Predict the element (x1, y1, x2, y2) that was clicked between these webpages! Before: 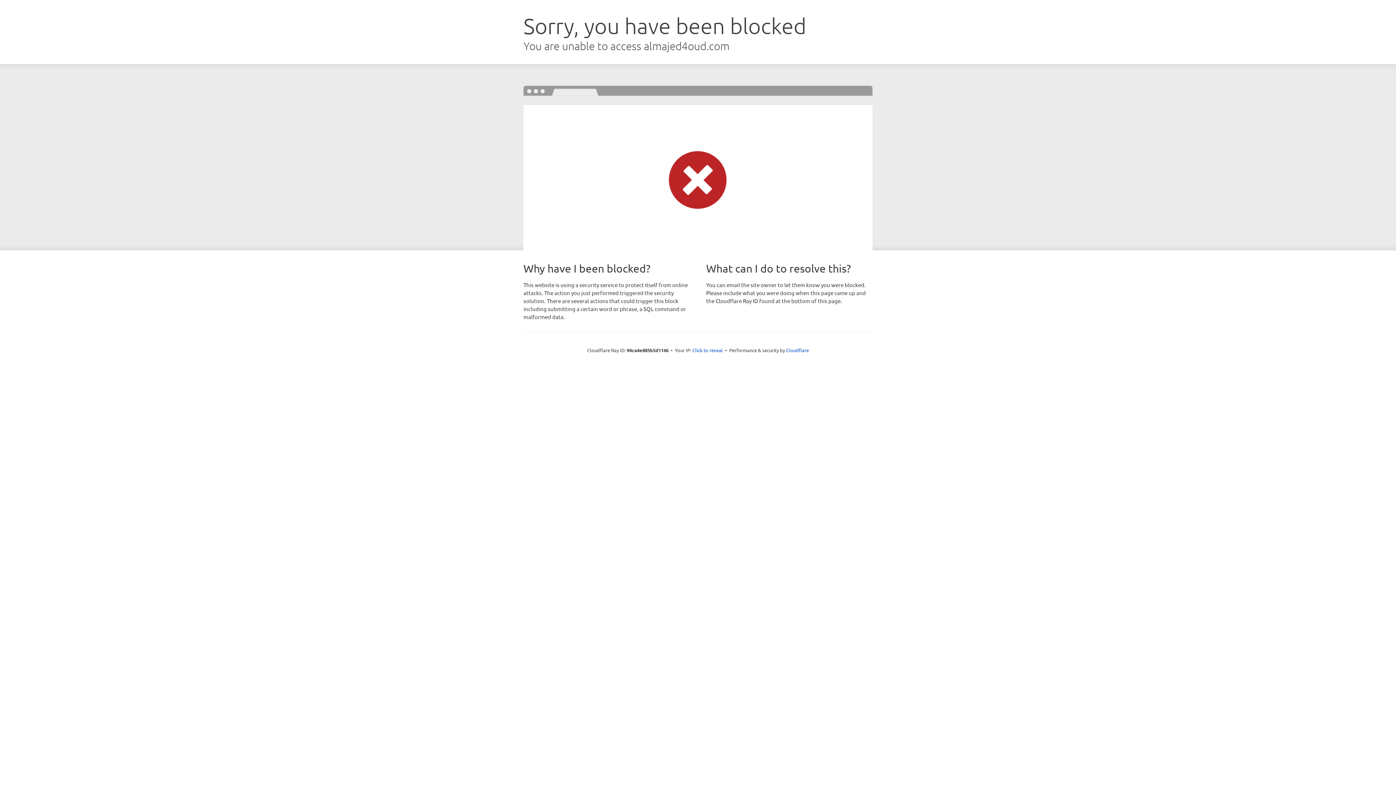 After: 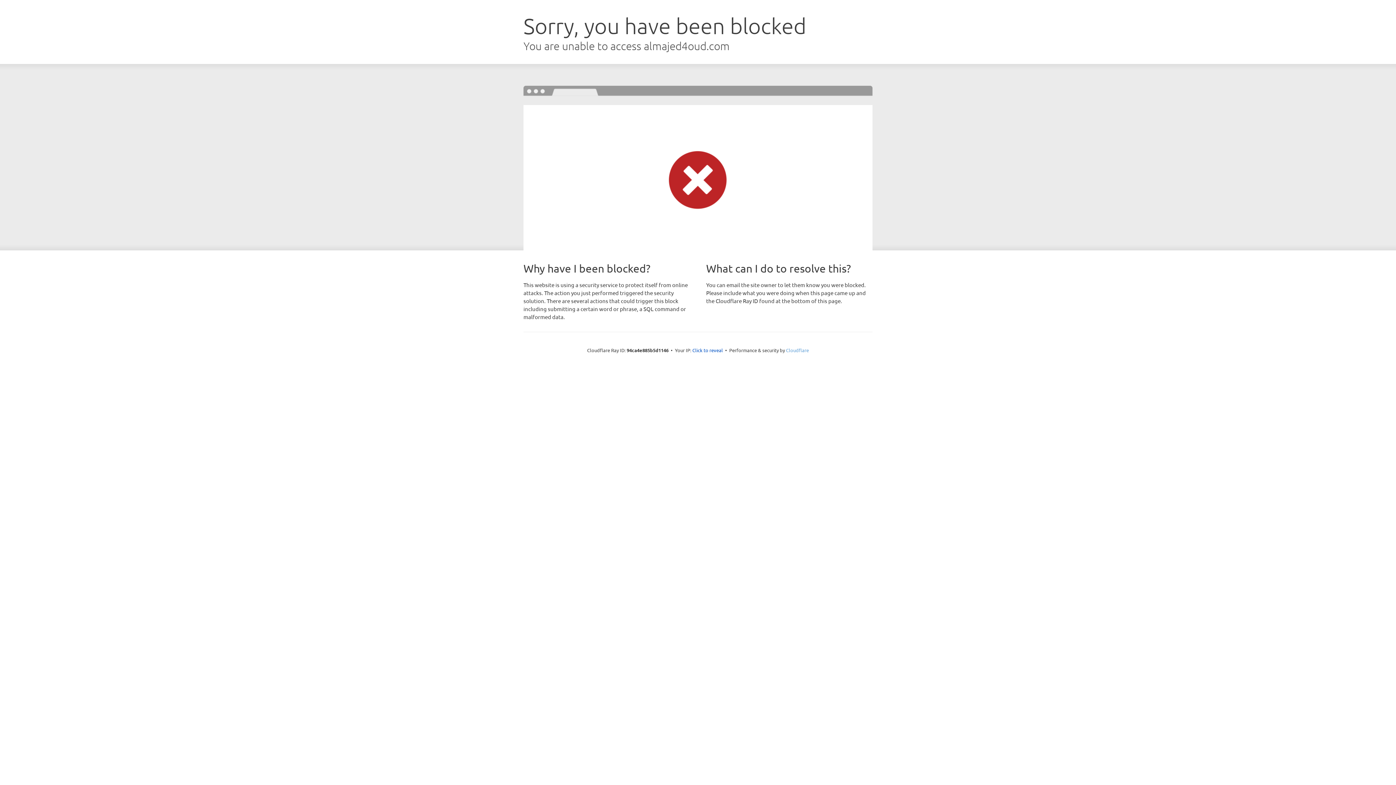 Action: label: Cloudflare bbox: (786, 347, 809, 353)